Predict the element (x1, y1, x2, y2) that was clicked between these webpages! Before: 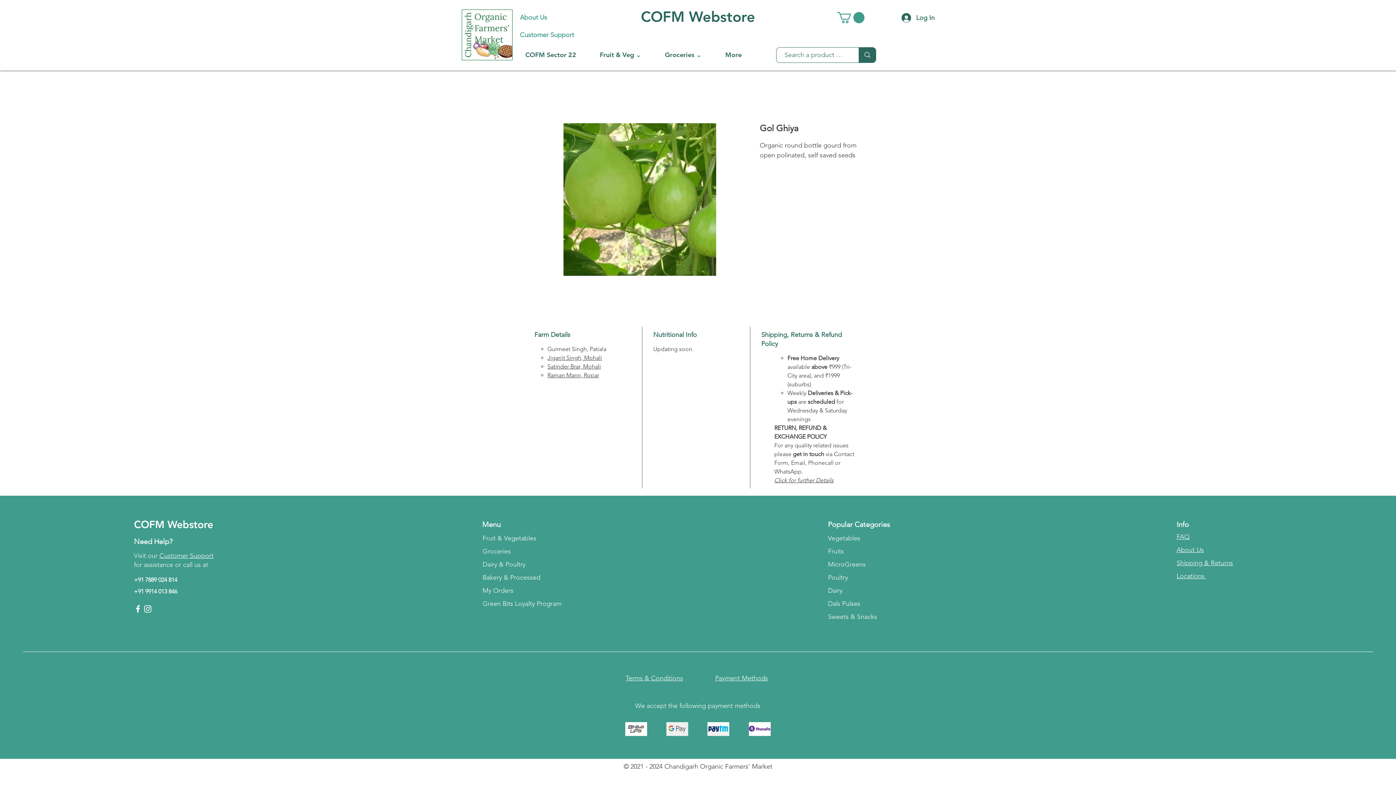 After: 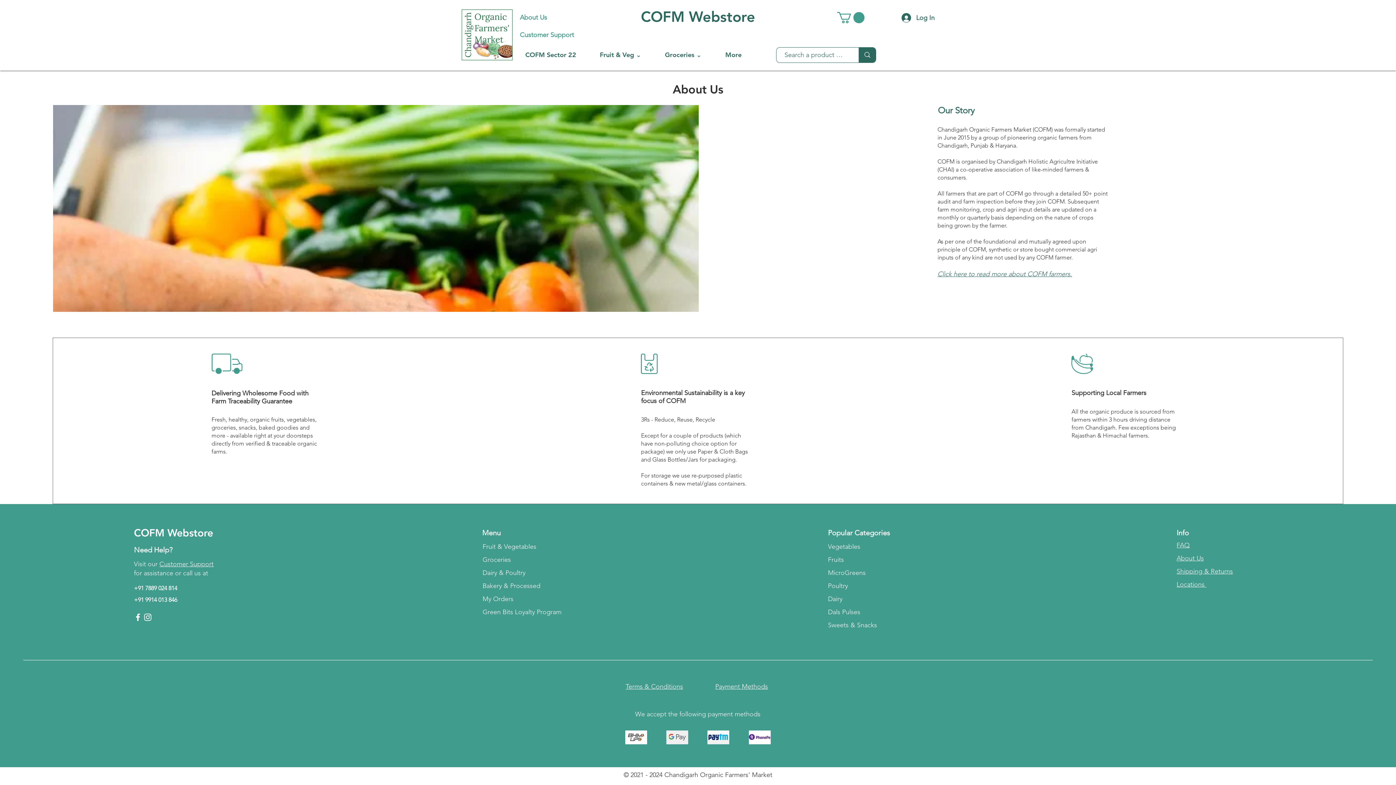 Action: label: About Us bbox: (1176, 546, 1204, 554)